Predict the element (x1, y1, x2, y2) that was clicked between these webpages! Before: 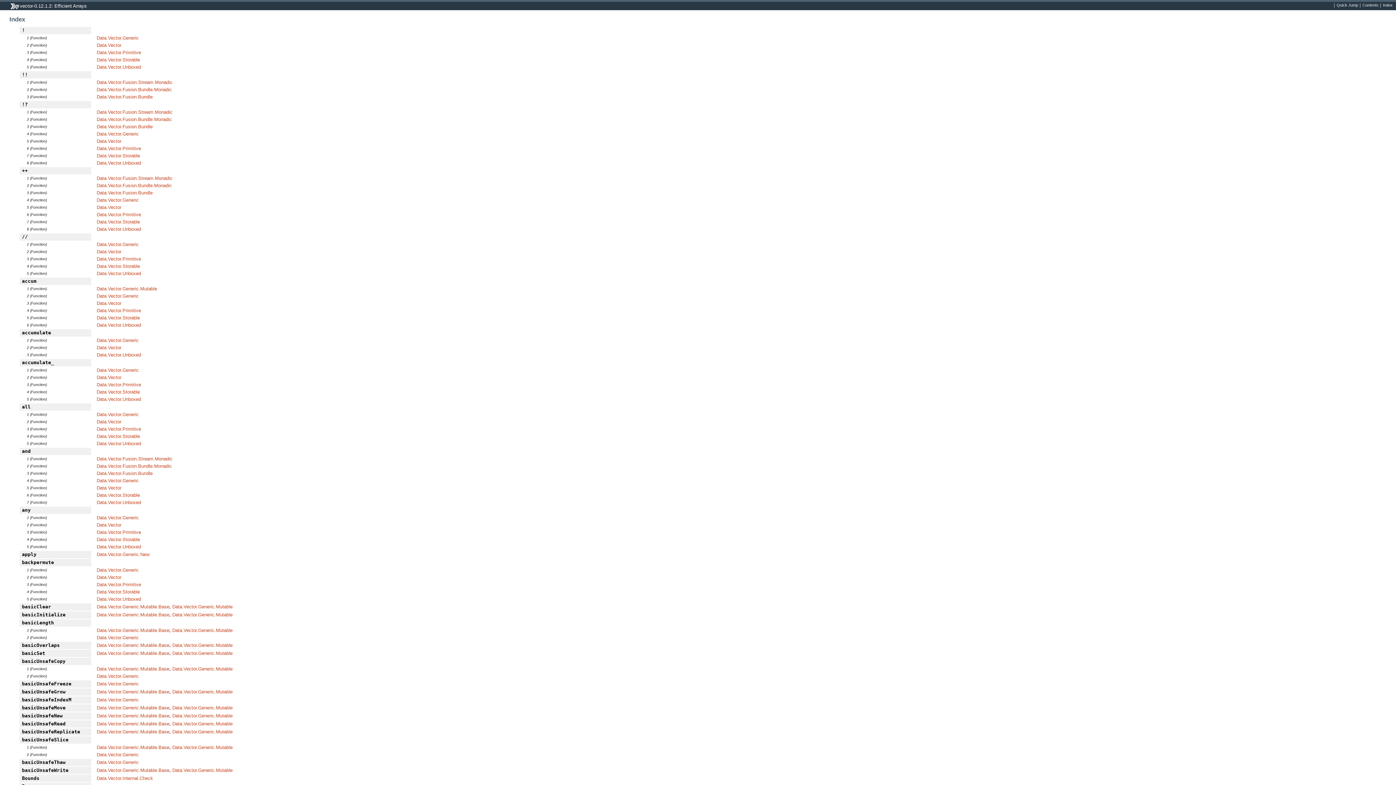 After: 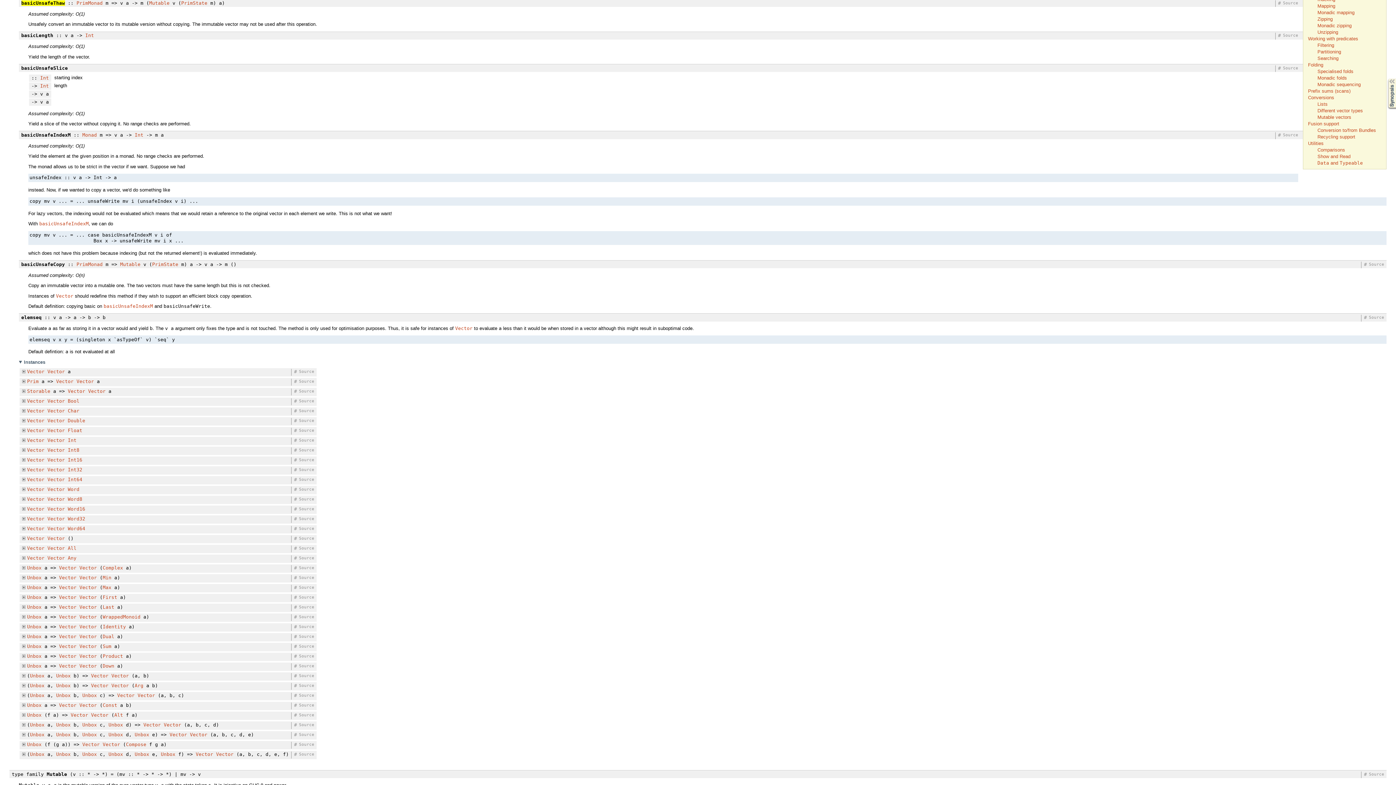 Action: label: Data.Vector.Generic bbox: (96, 759, 138, 765)